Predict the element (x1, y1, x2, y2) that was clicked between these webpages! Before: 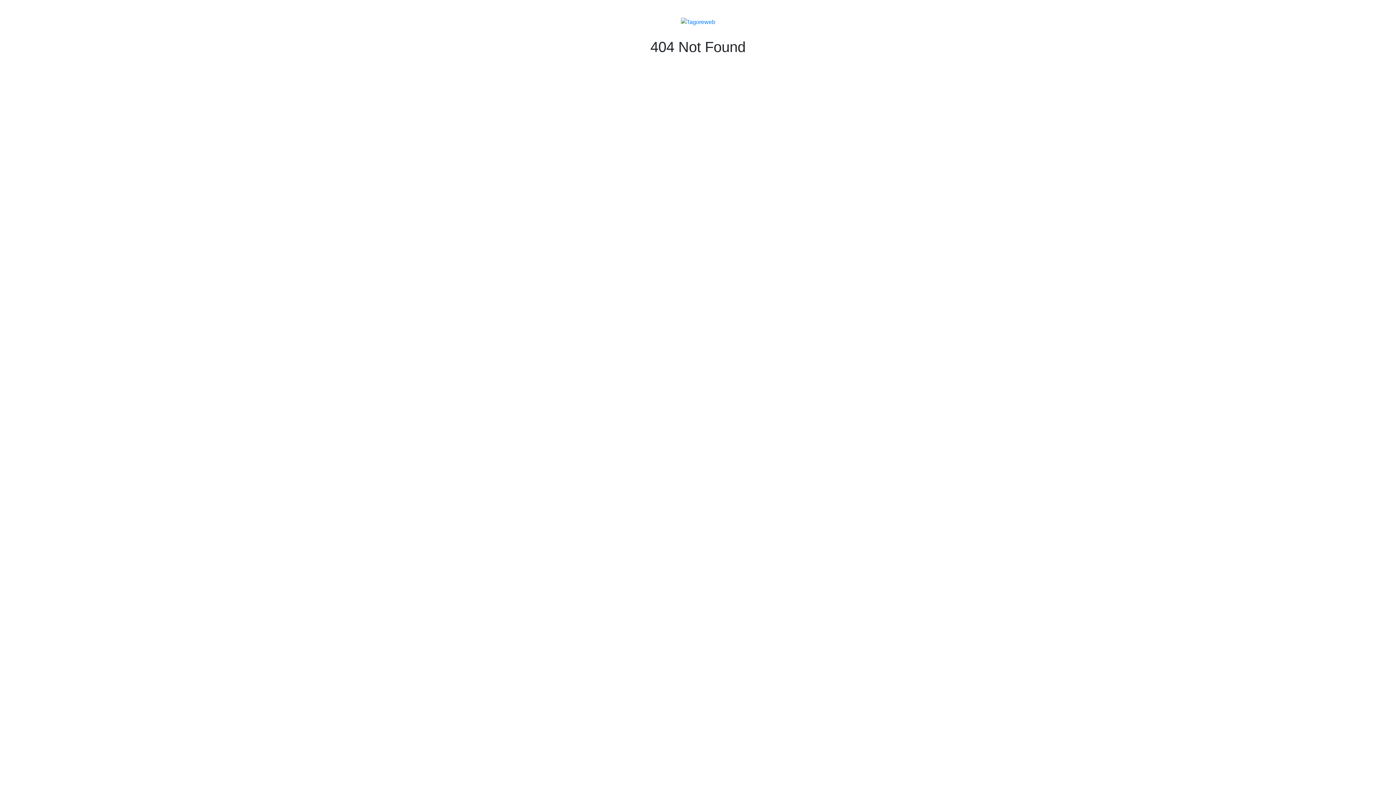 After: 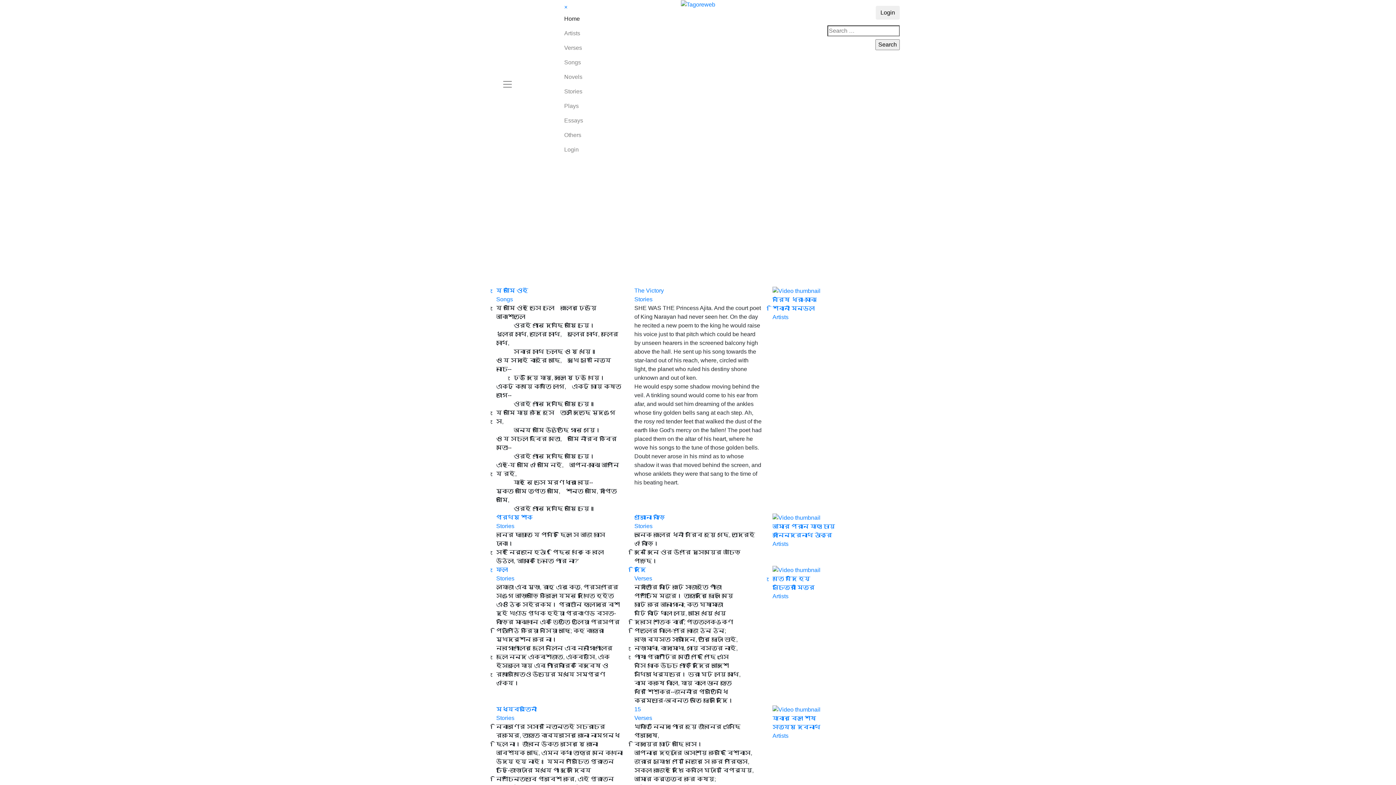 Action: bbox: (680, 18, 715, 24)